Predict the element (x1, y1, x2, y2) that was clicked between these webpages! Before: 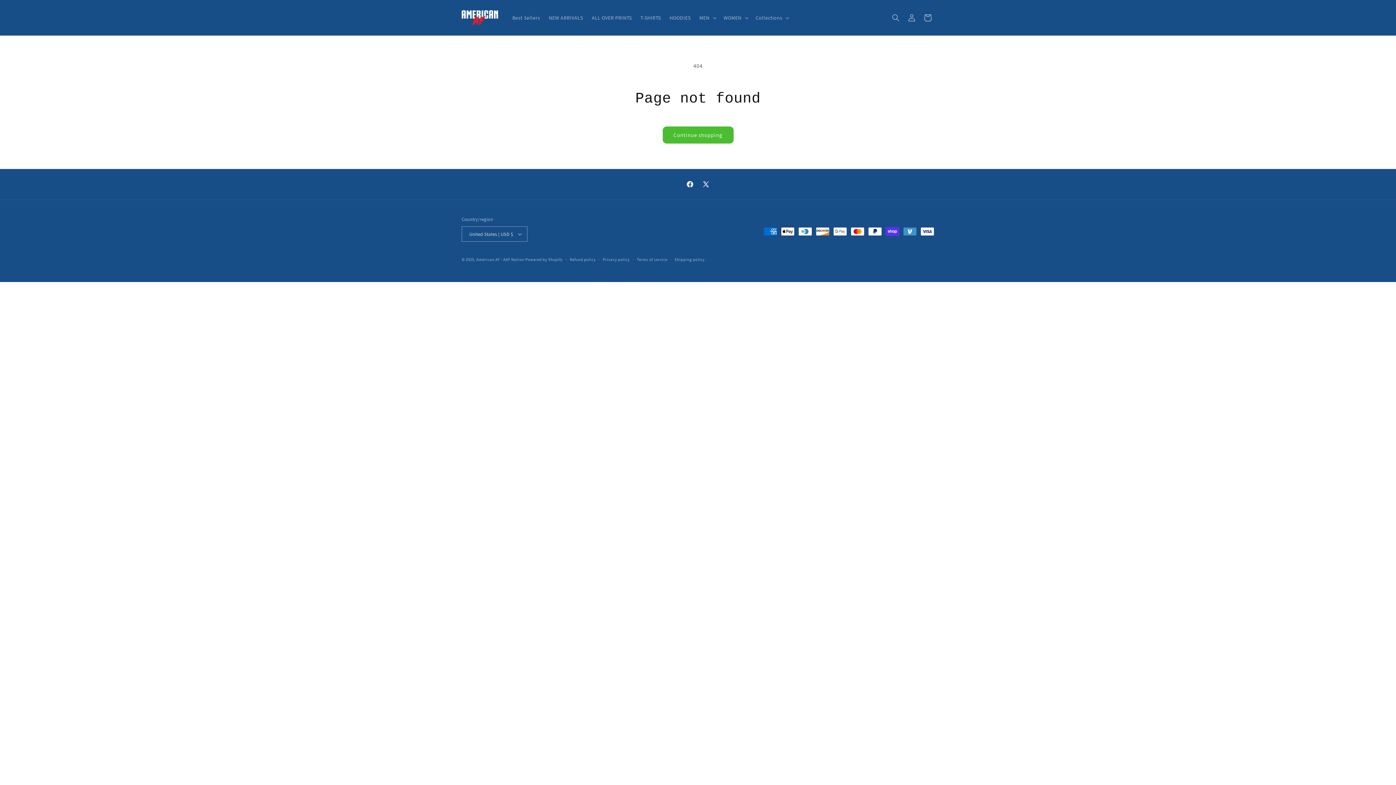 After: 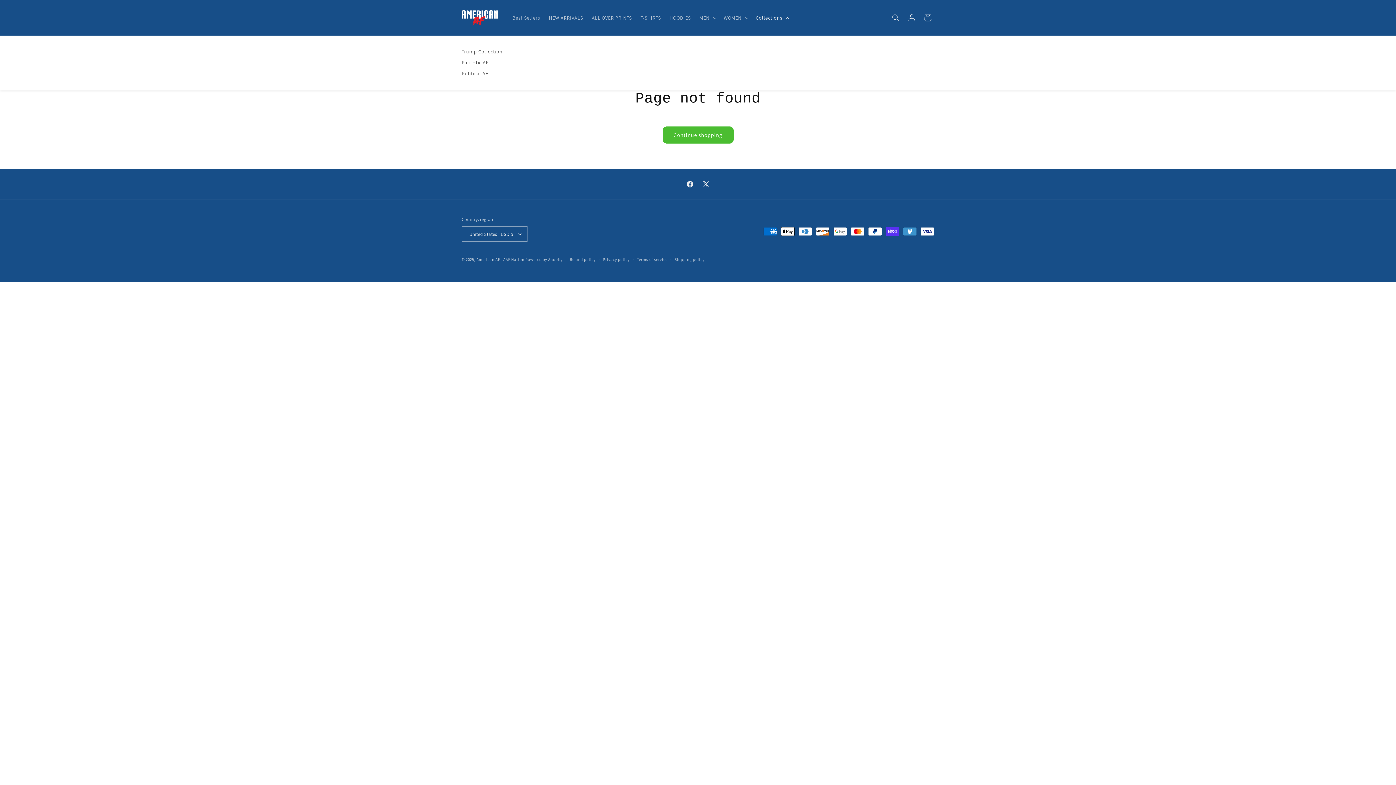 Action: label: Collections bbox: (751, 10, 792, 25)